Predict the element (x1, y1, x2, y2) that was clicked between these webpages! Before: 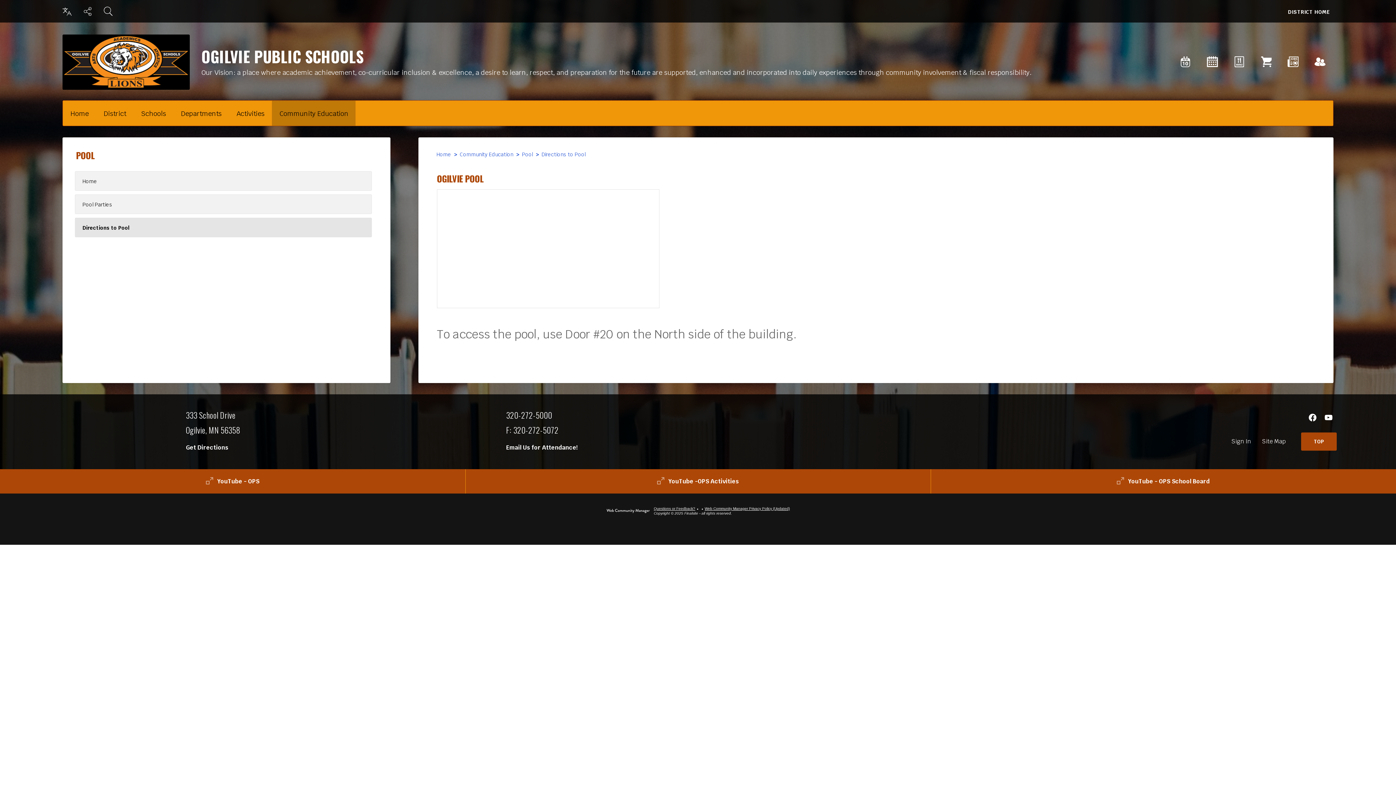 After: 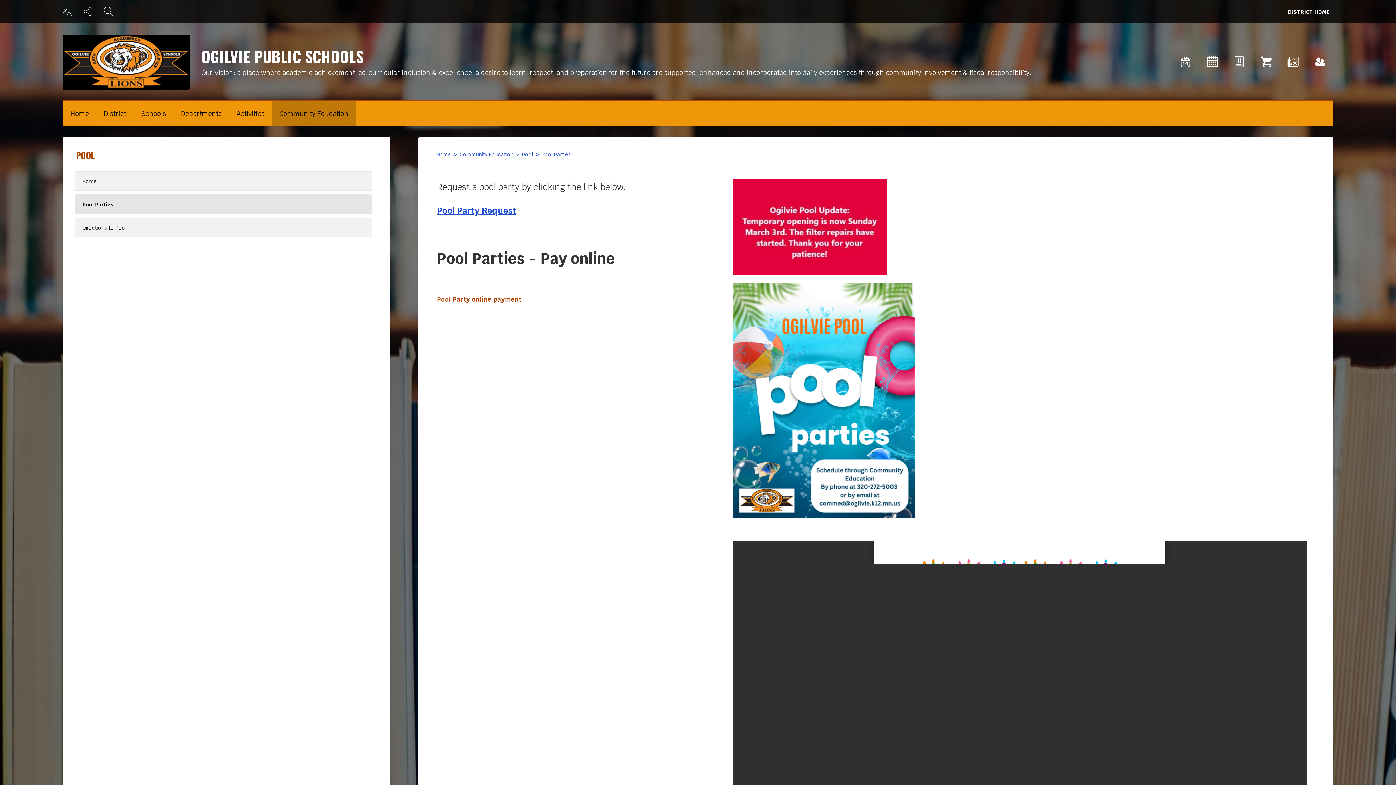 Action: label: Pool Parties bbox: (74, 194, 371, 214)